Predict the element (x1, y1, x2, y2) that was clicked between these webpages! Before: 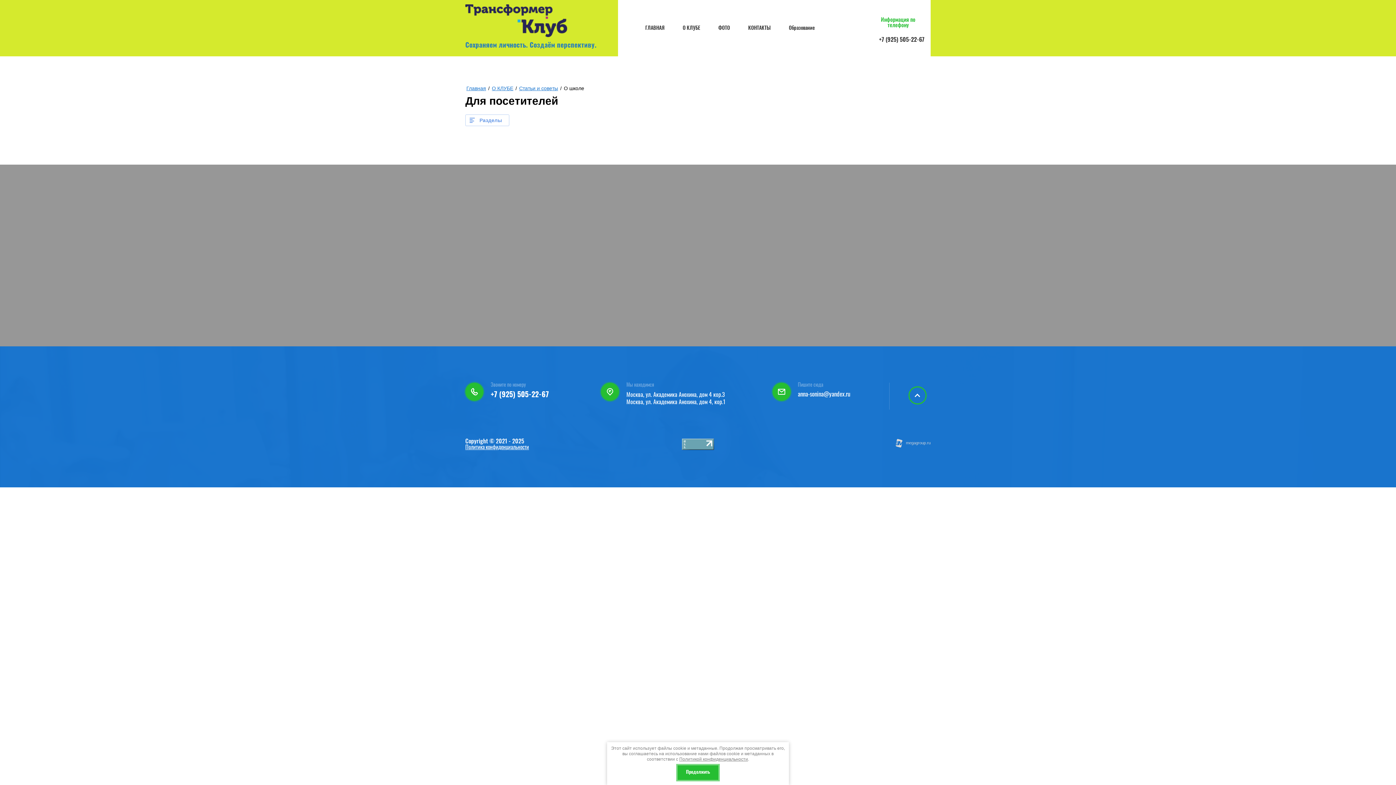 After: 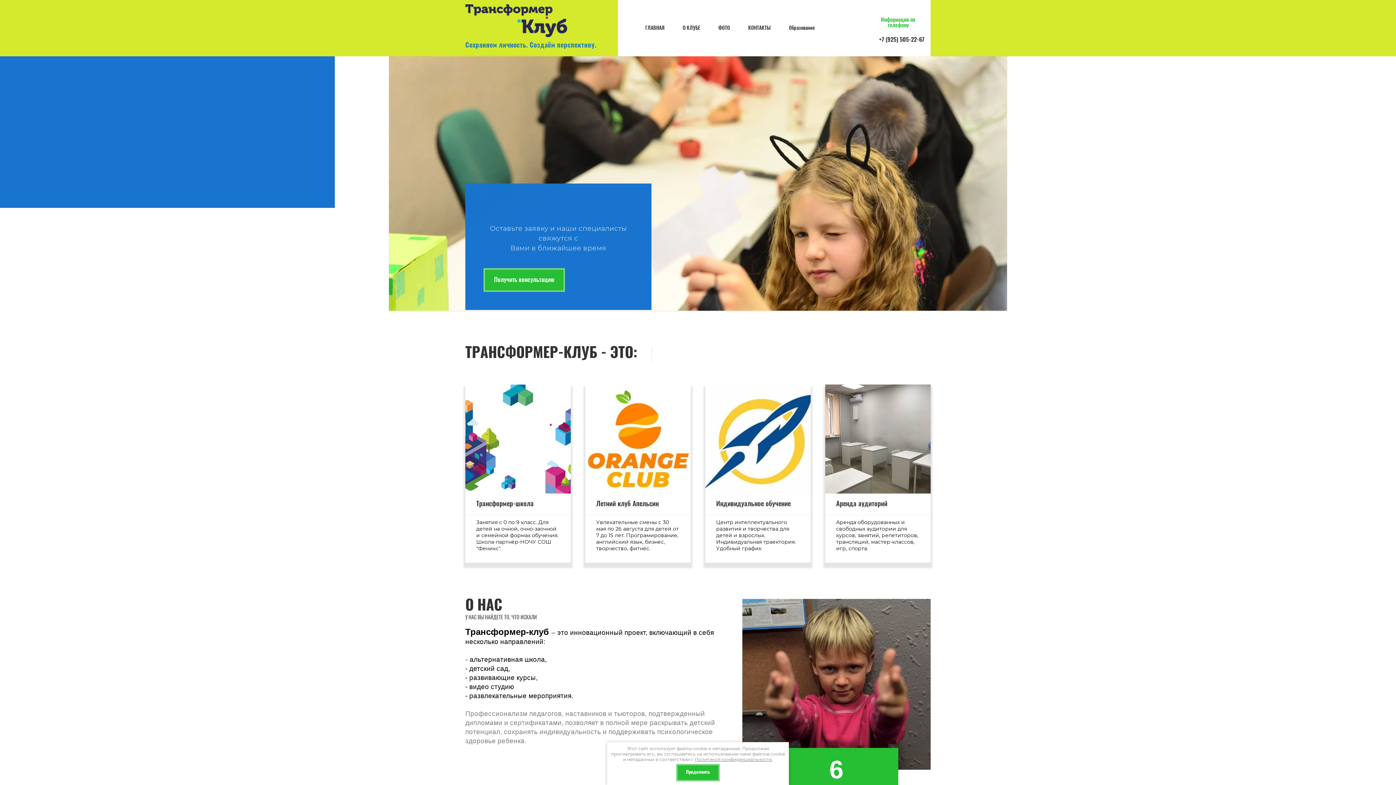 Action: bbox: (465, 4, 567, 37)